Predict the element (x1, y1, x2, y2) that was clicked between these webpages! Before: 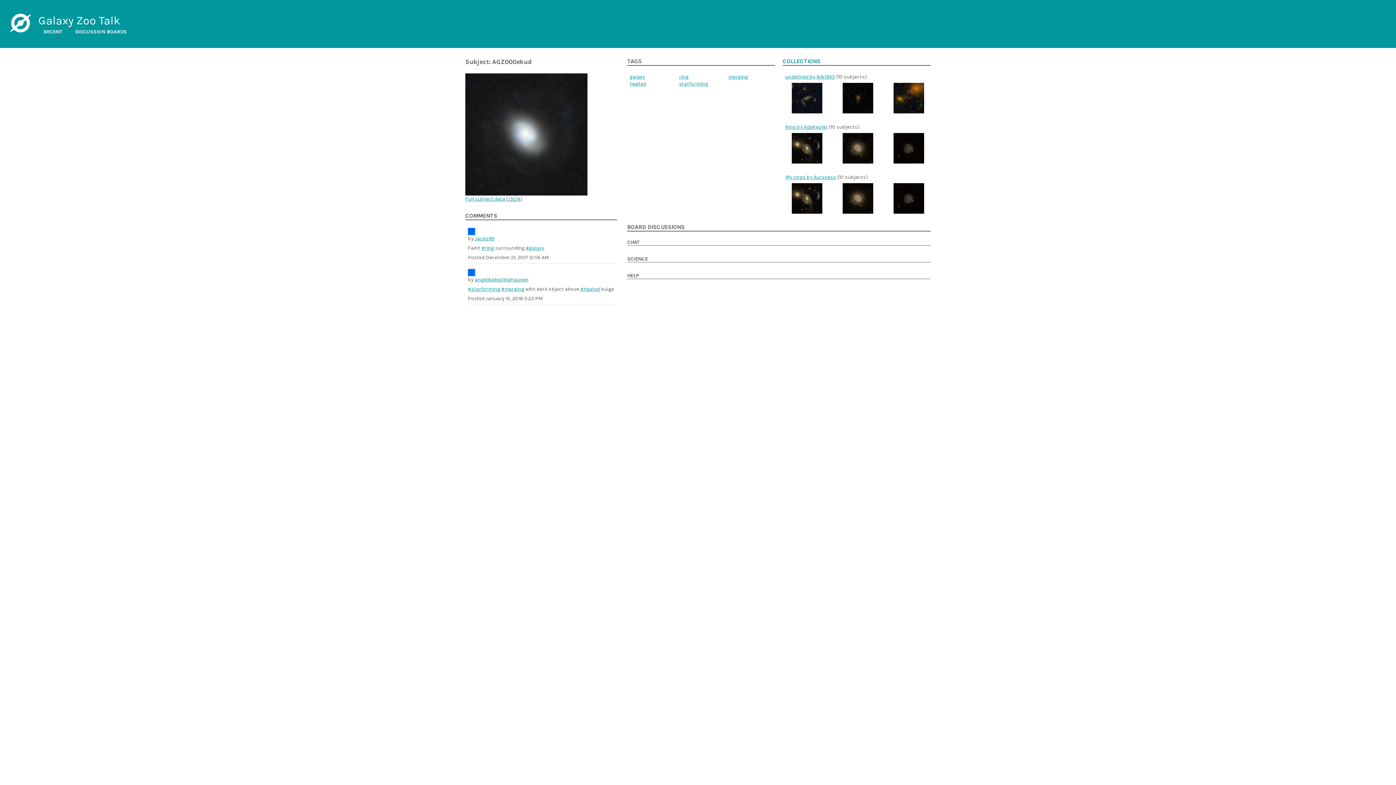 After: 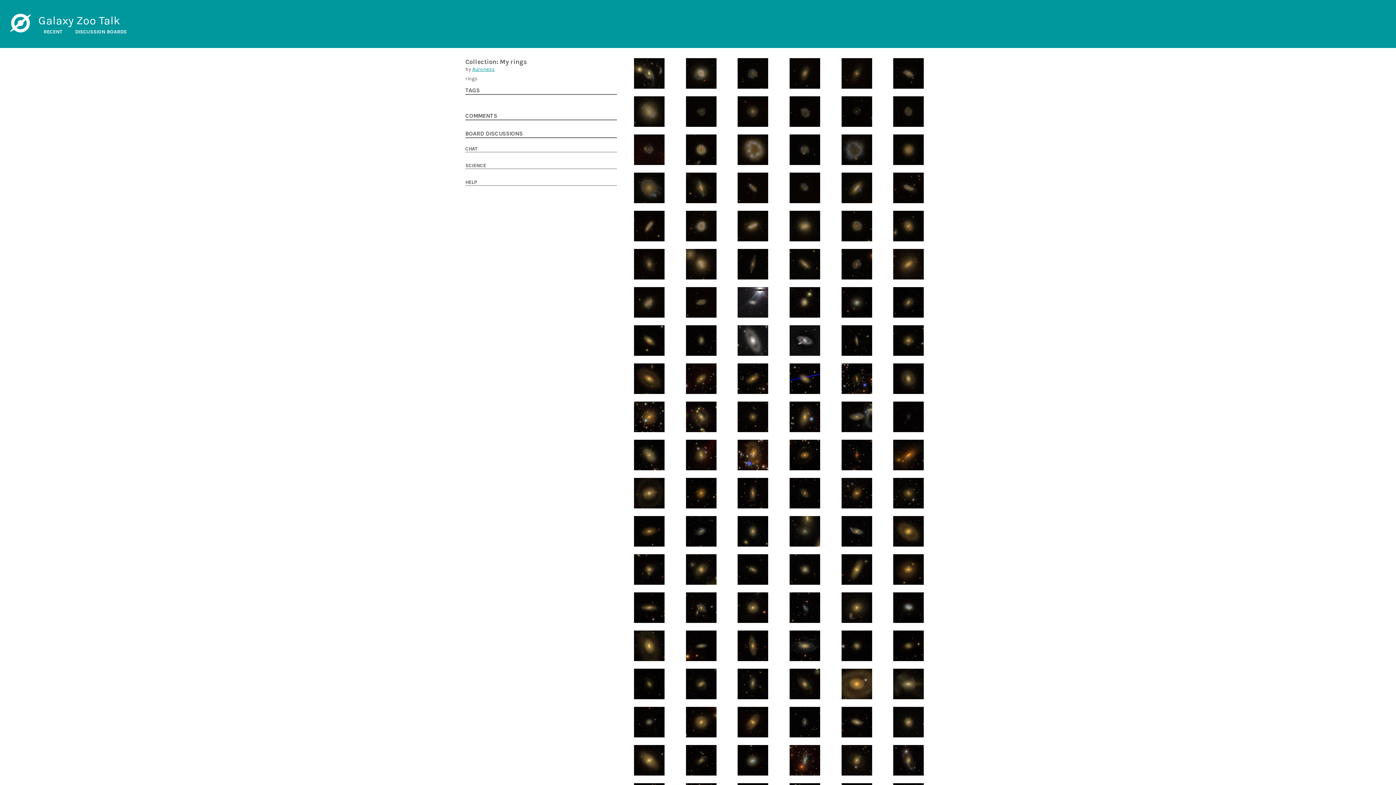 Action: bbox: (785, 174, 836, 180) label: My rings by Auroness